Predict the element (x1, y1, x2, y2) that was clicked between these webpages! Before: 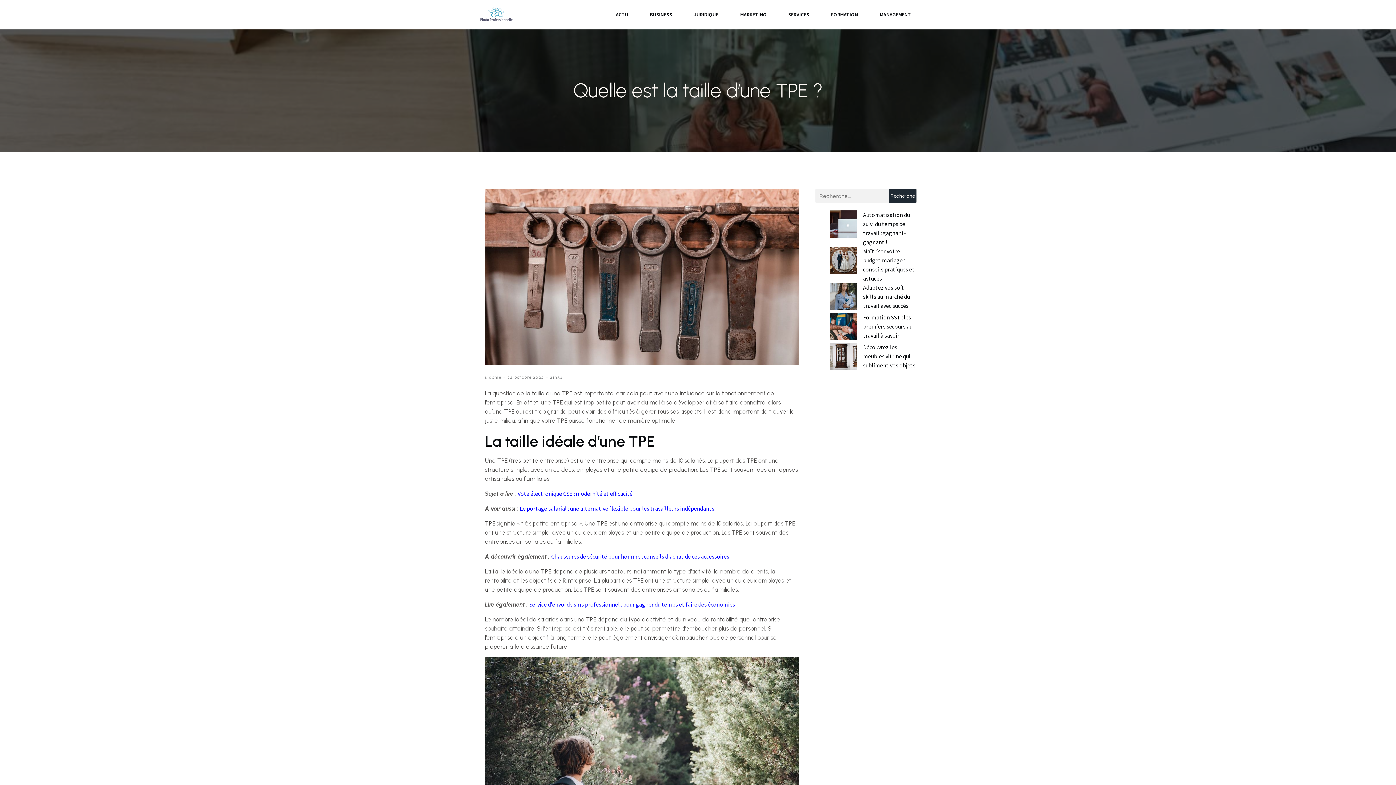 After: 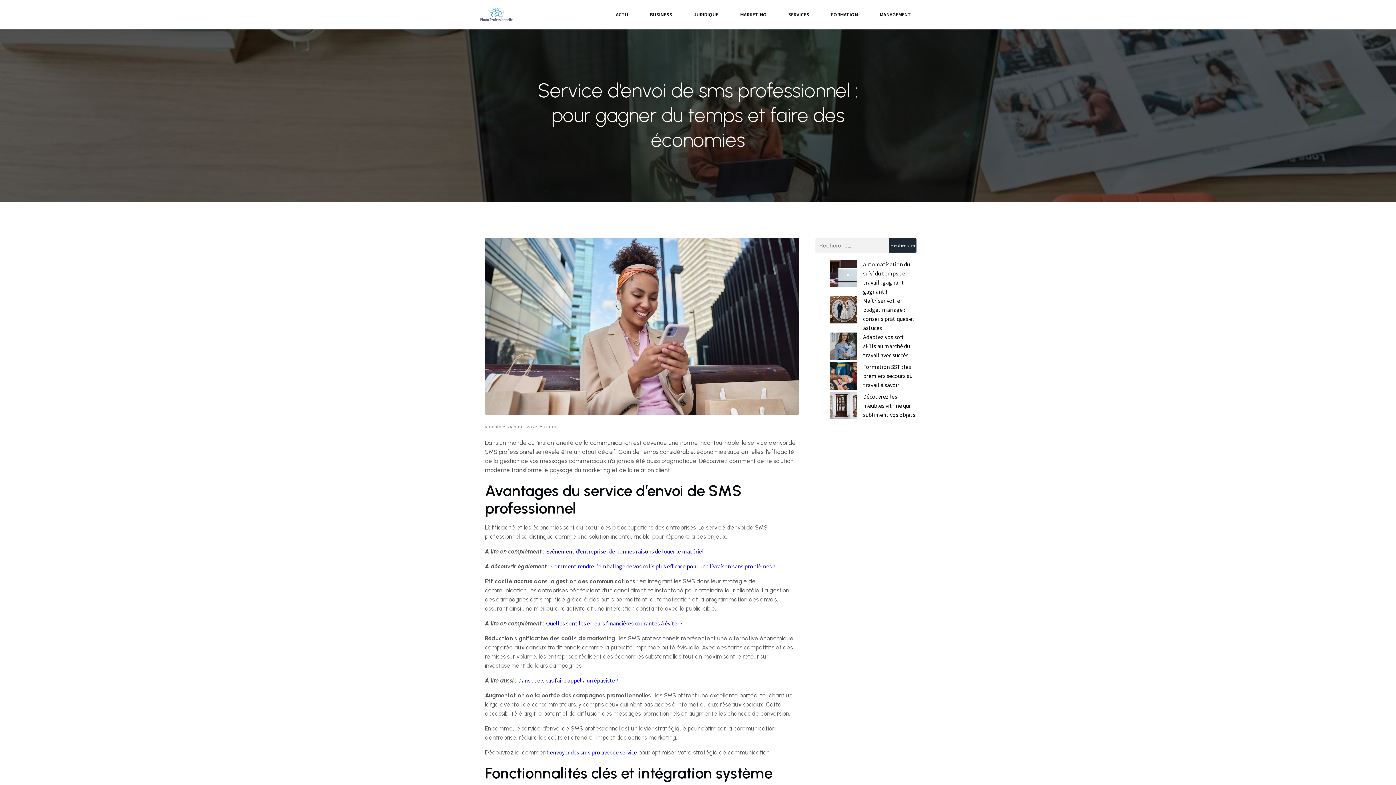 Action: bbox: (529, 601, 735, 608) label: Service d'envoi de sms professionnel : pour gagner du temps et faire des économies